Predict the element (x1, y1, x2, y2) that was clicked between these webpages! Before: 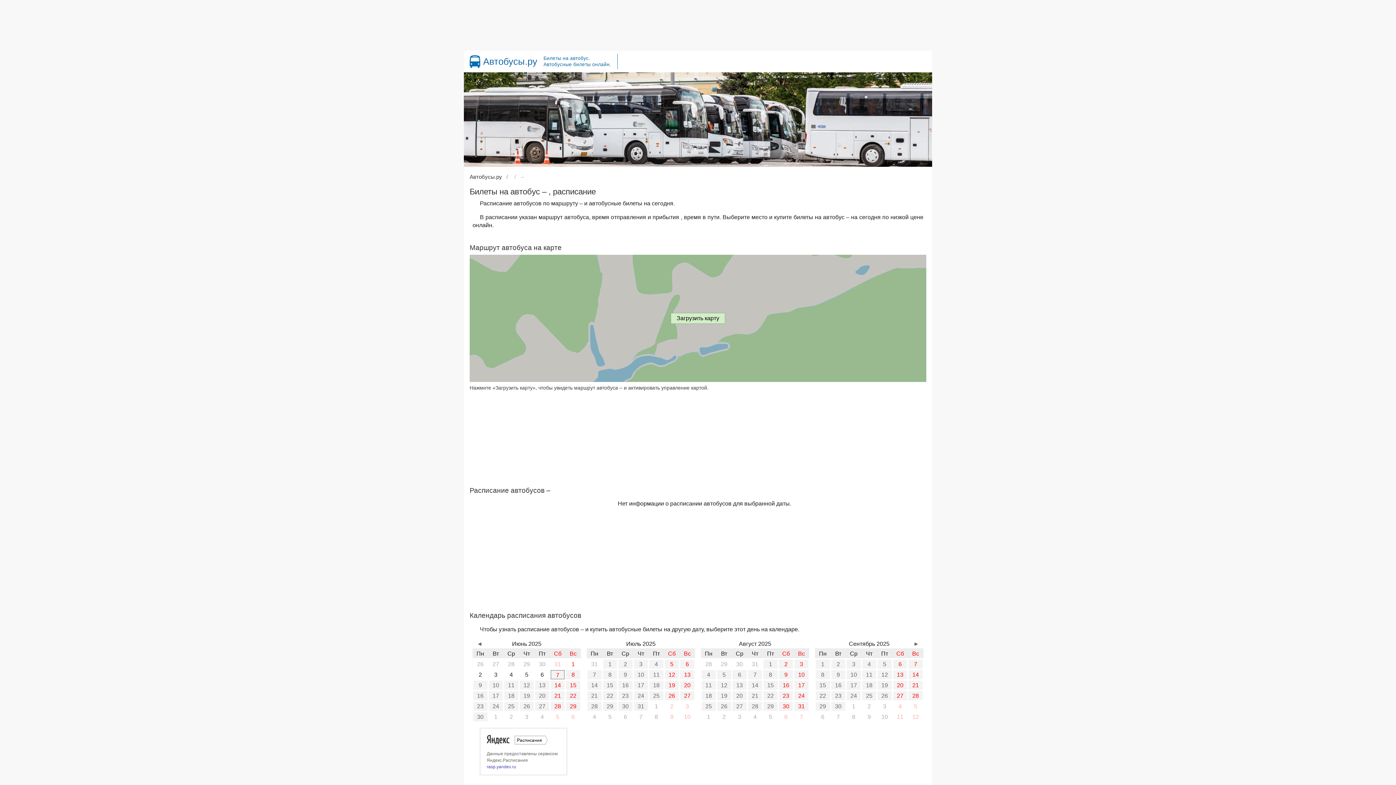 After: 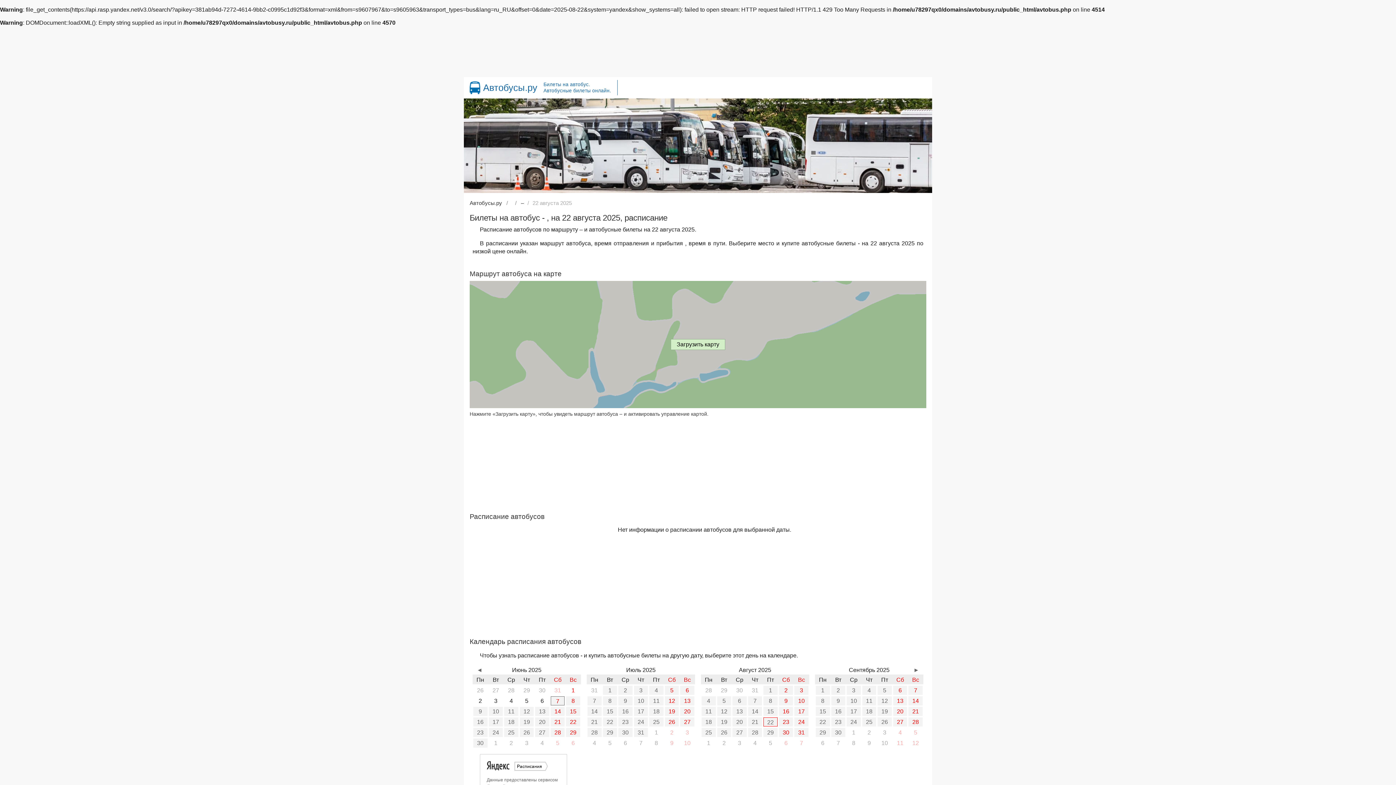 Action: label: 22 bbox: (763, 691, 777, 701)